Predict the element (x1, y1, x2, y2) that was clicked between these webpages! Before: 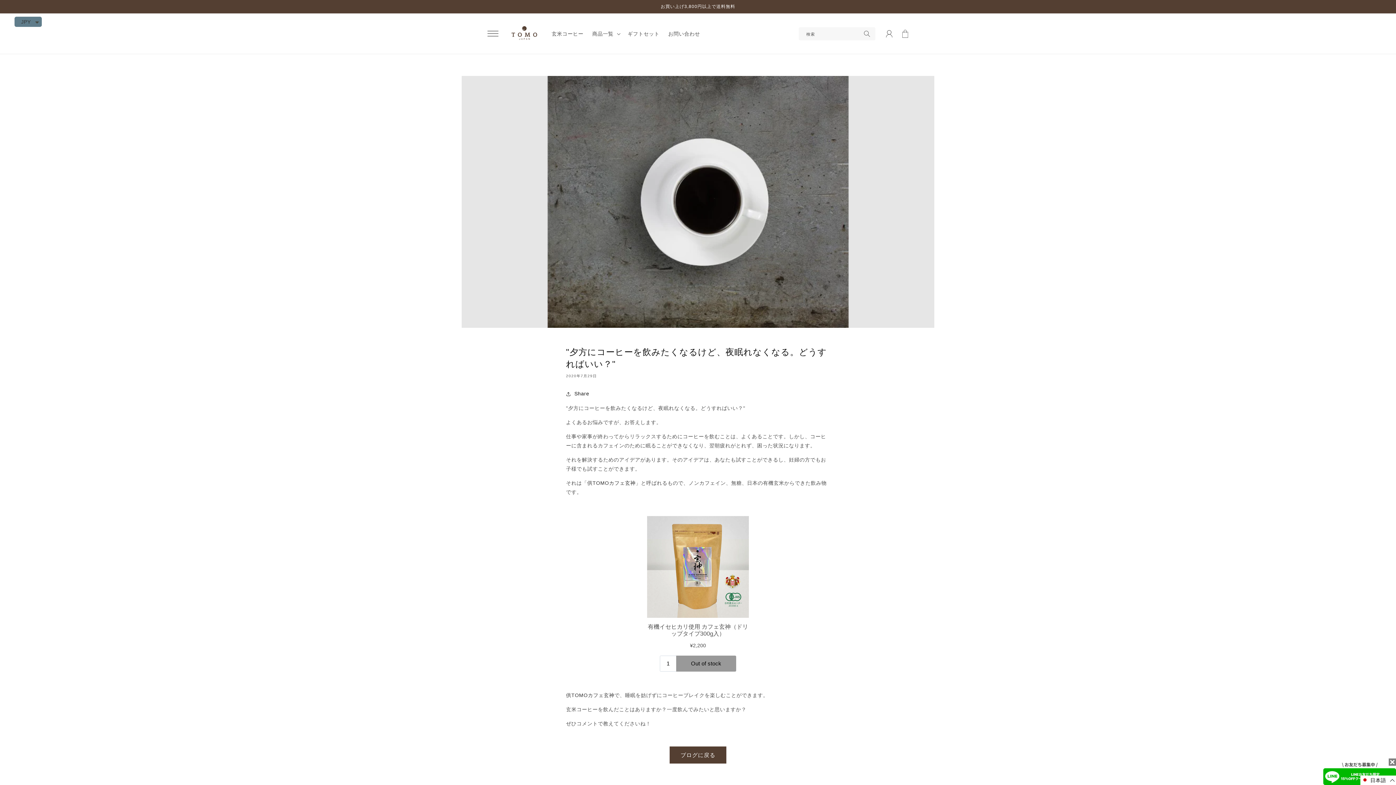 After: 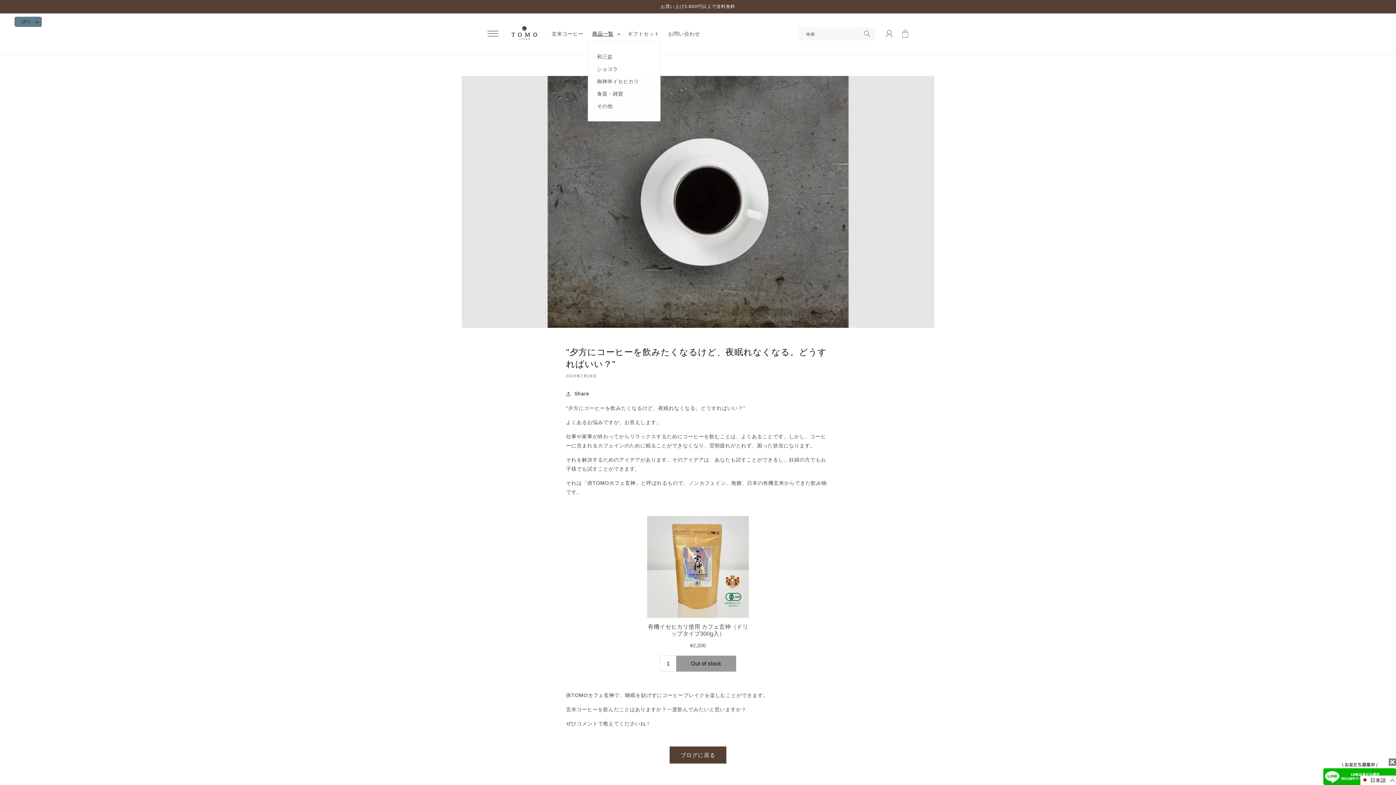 Action: label: 商品一覧 bbox: (588, 26, 623, 41)